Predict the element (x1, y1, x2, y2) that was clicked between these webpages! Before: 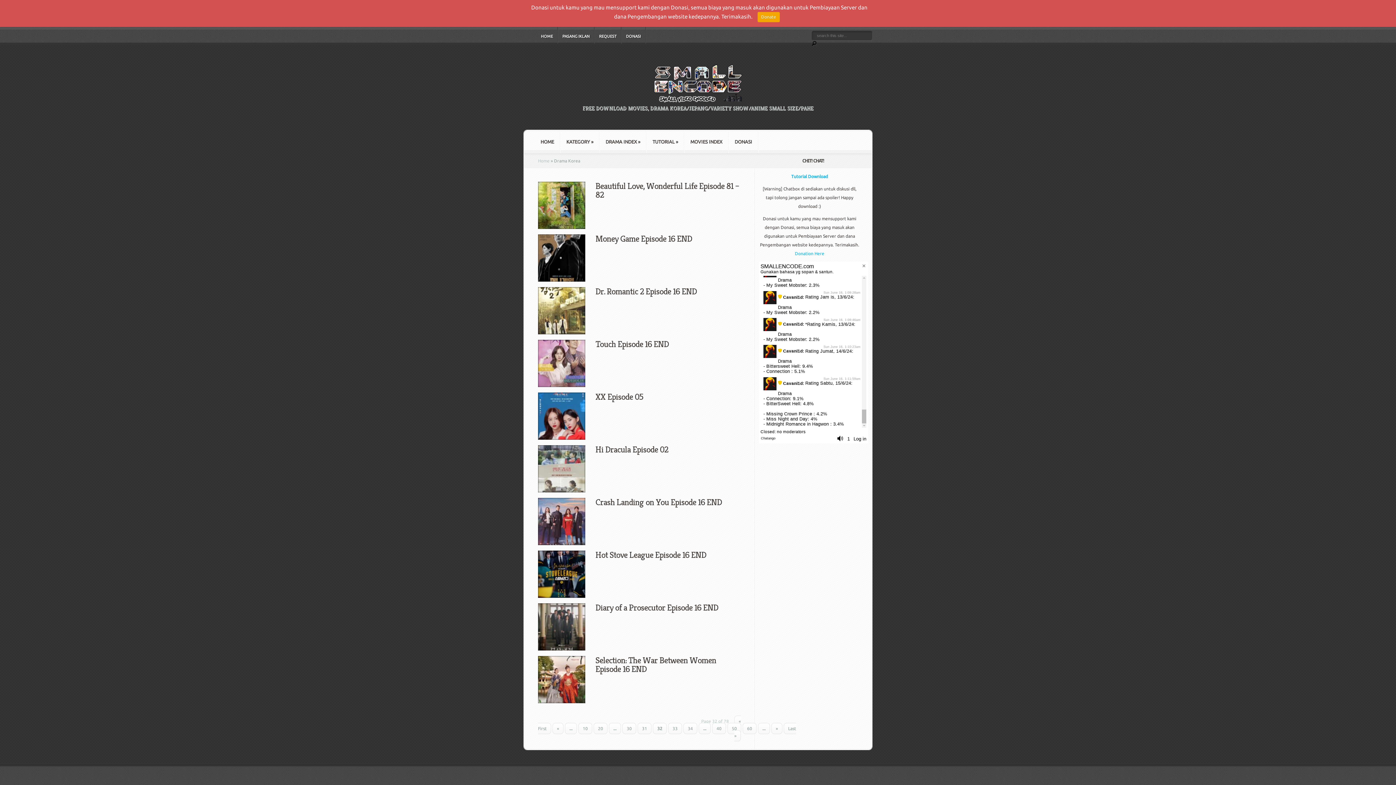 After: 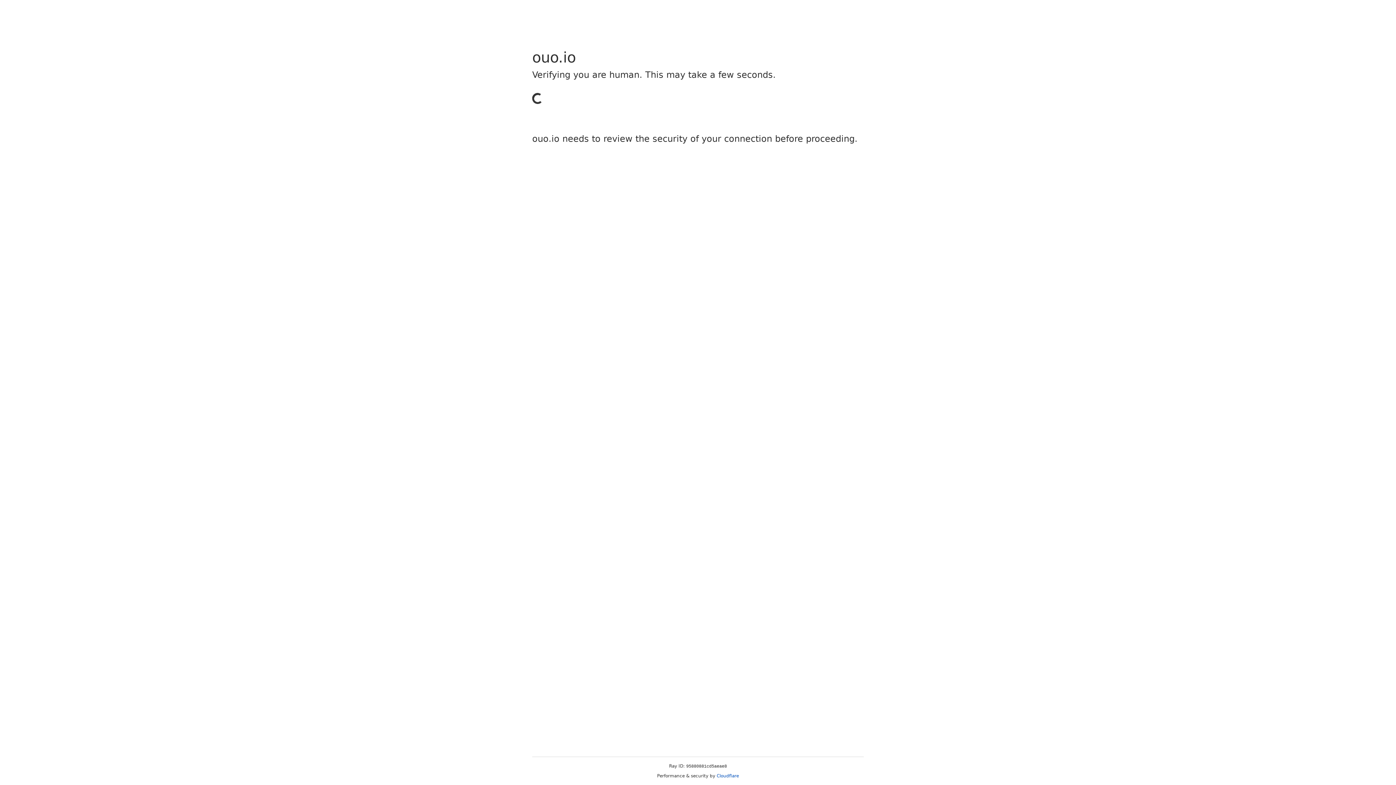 Action: label: DONASI bbox: (621, 26, 645, 43)